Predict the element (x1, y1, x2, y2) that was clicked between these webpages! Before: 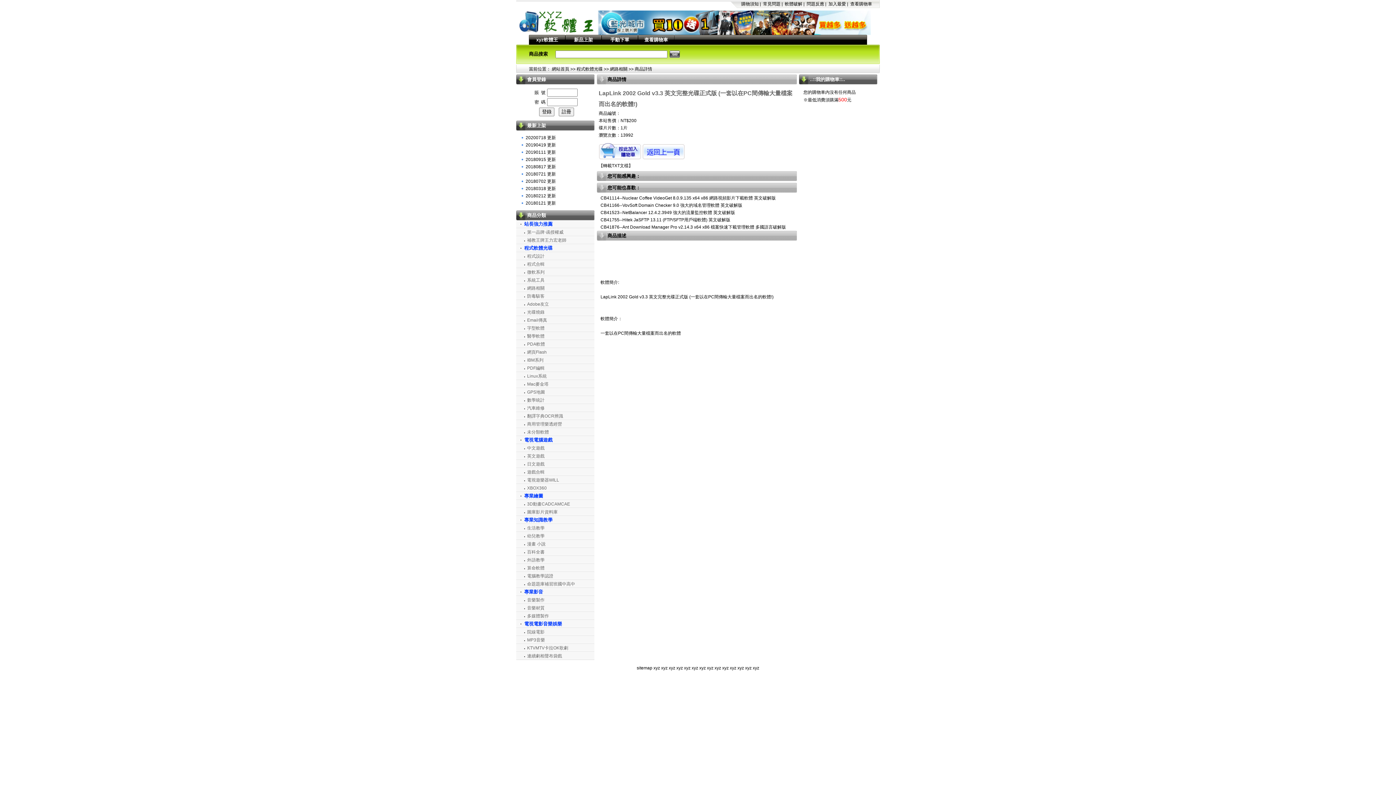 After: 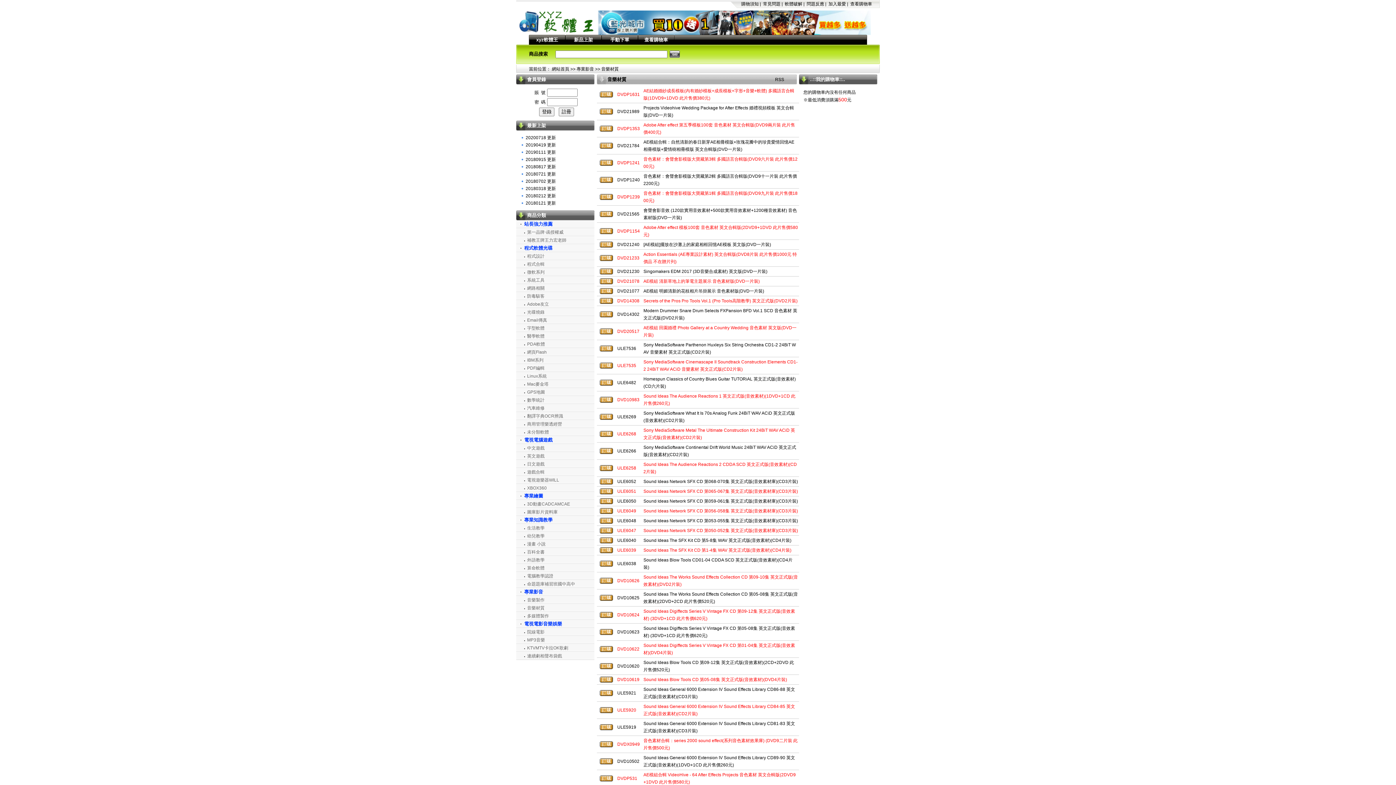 Action: bbox: (527, 605, 544, 610) label: 音樂材質